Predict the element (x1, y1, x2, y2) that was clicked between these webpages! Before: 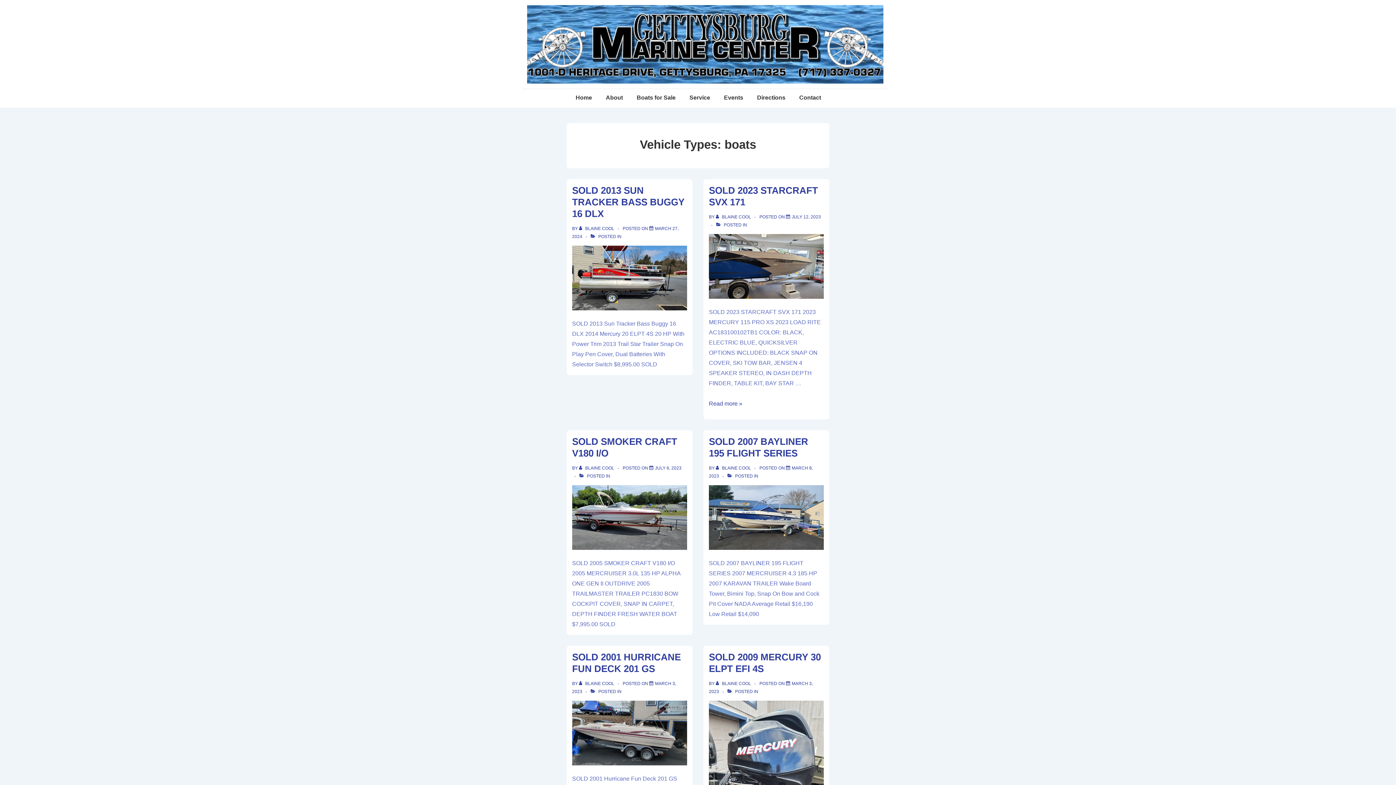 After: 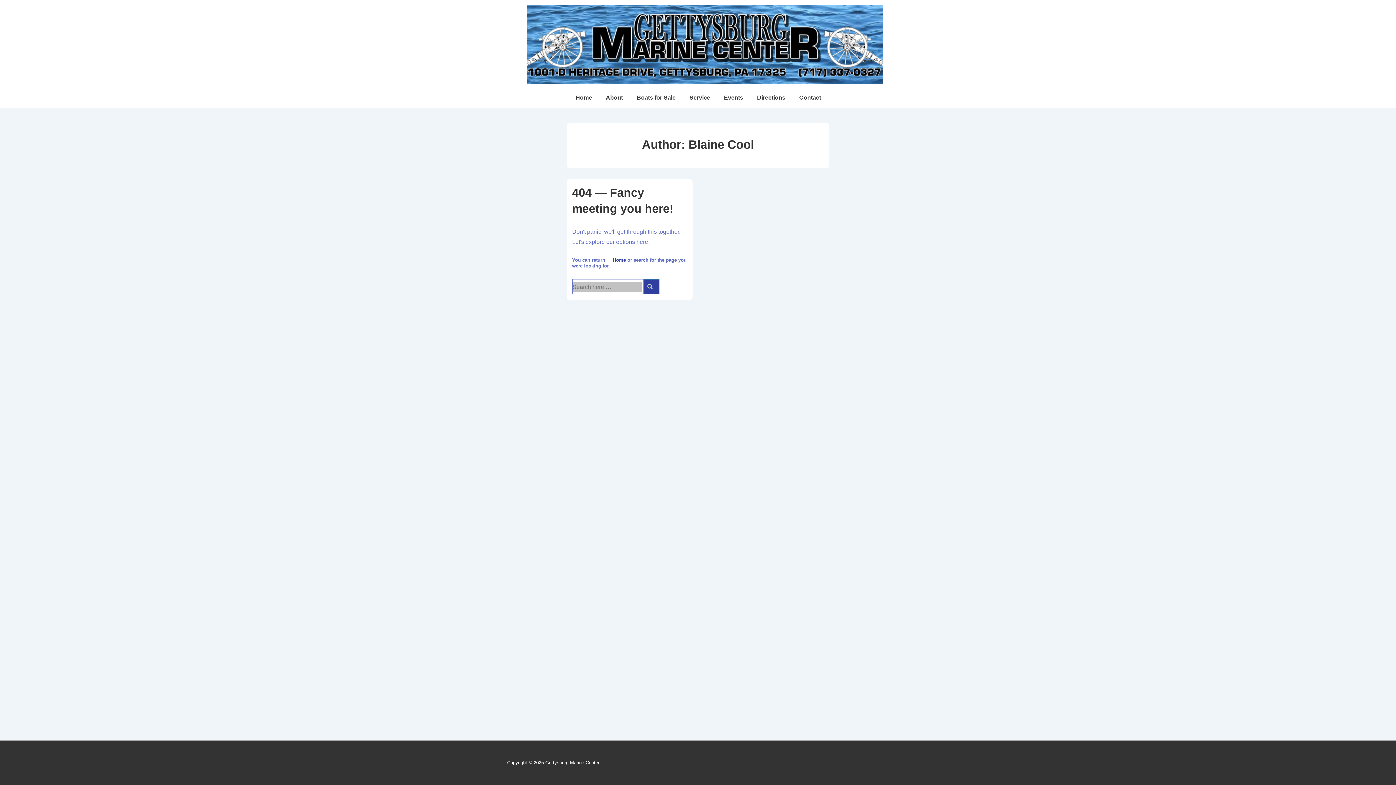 Action: bbox: (715, 214, 752, 219) label: View all posts by Blaine Cool